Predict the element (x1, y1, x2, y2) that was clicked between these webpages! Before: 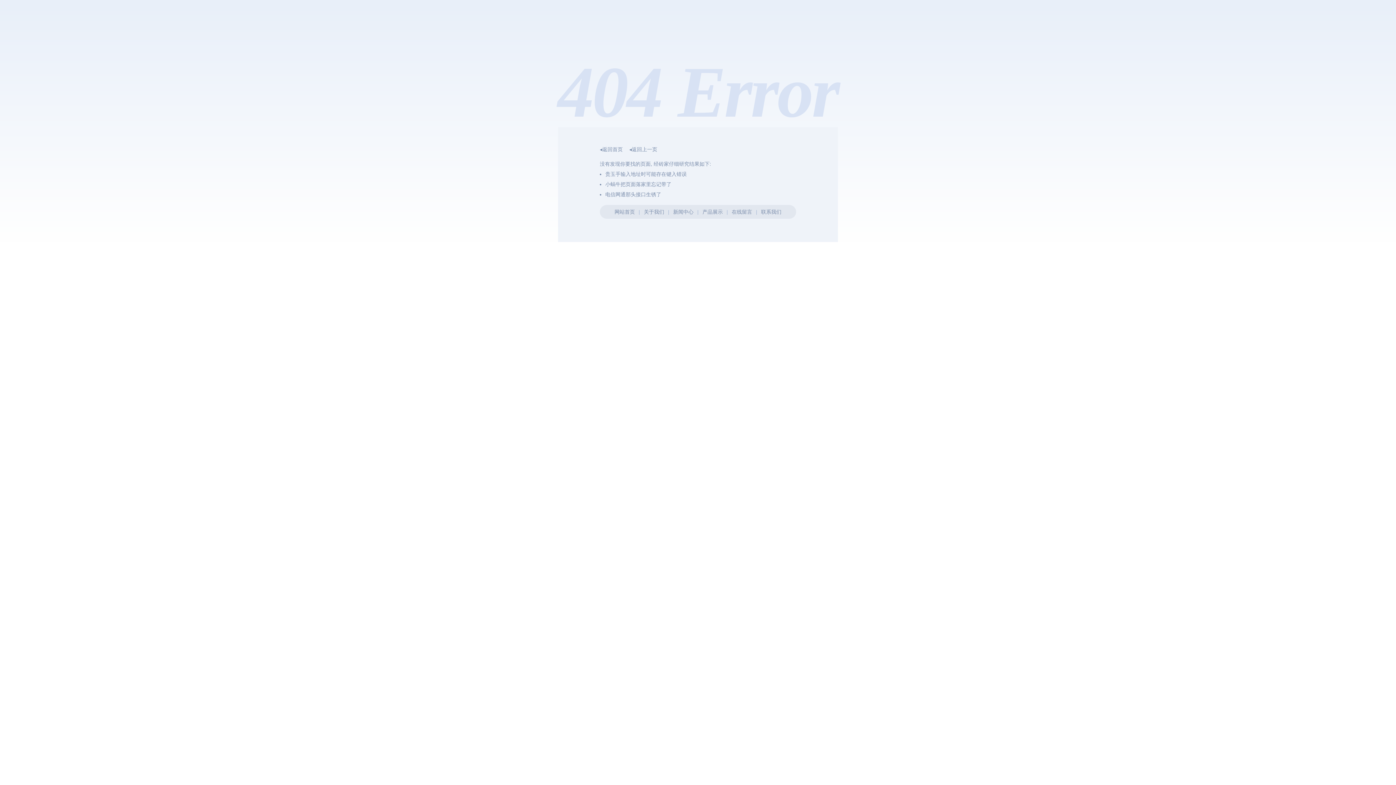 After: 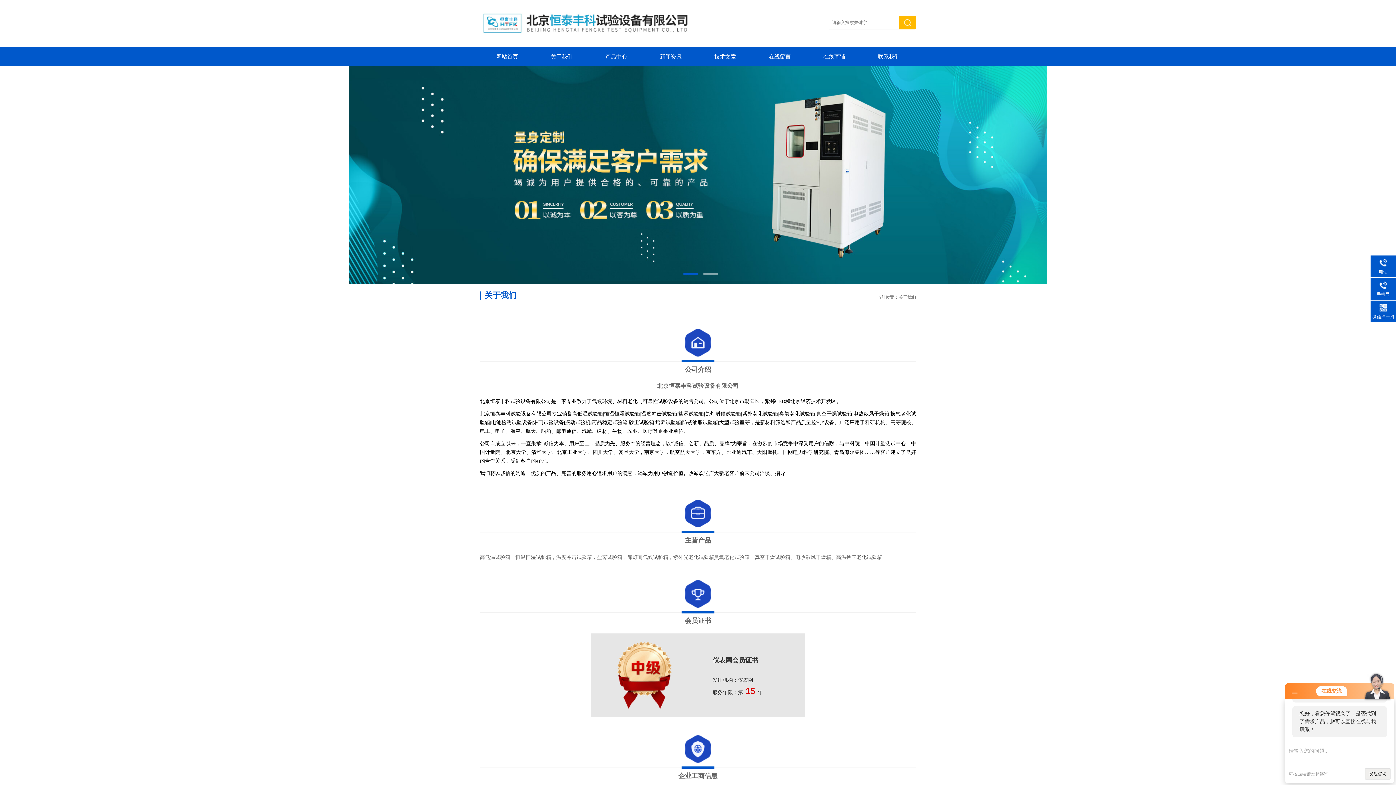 Action: bbox: (644, 209, 664, 214) label: 关于我们